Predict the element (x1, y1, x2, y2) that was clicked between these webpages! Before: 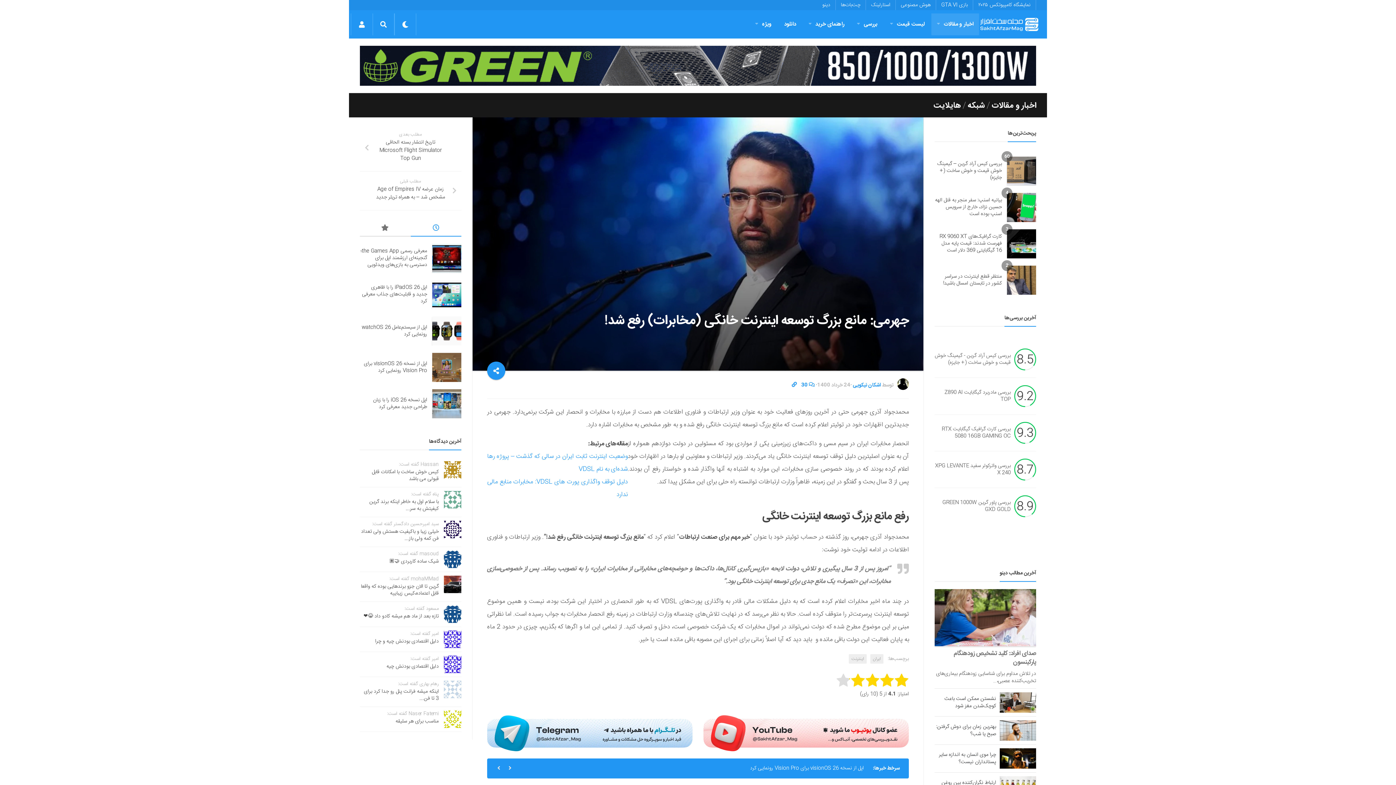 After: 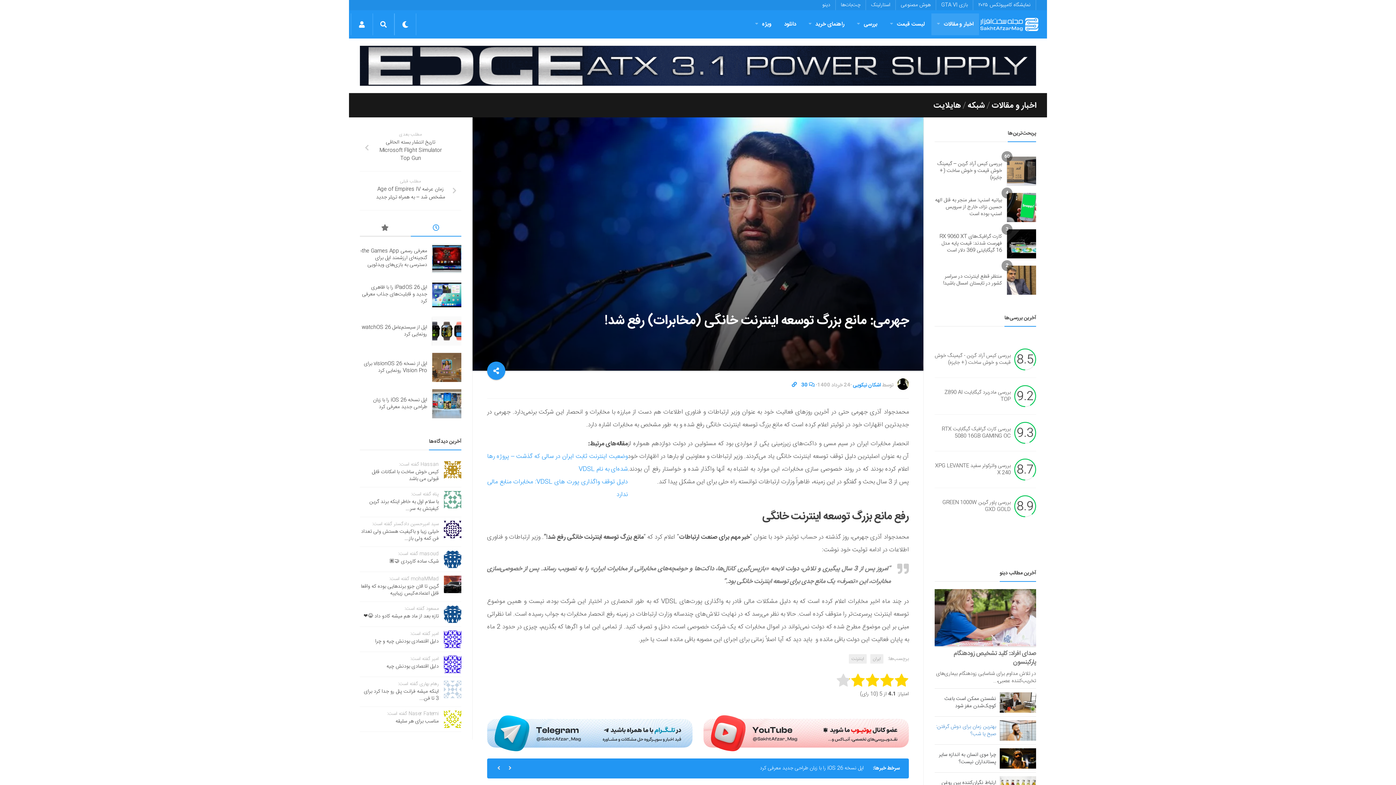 Action: bbox: (936, 722, 996, 738) label: بهترین زمان برای دوش گرفتن: صبح یا شب؟